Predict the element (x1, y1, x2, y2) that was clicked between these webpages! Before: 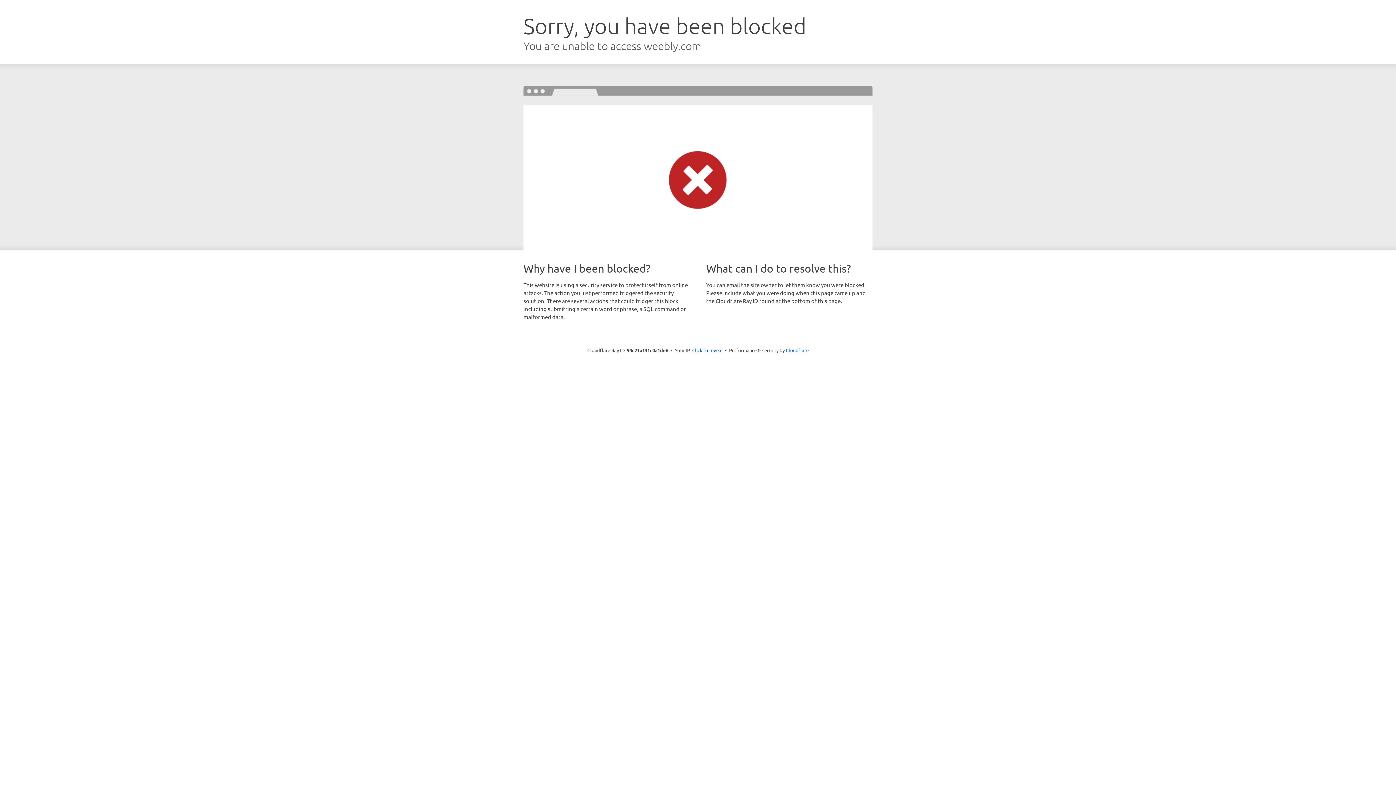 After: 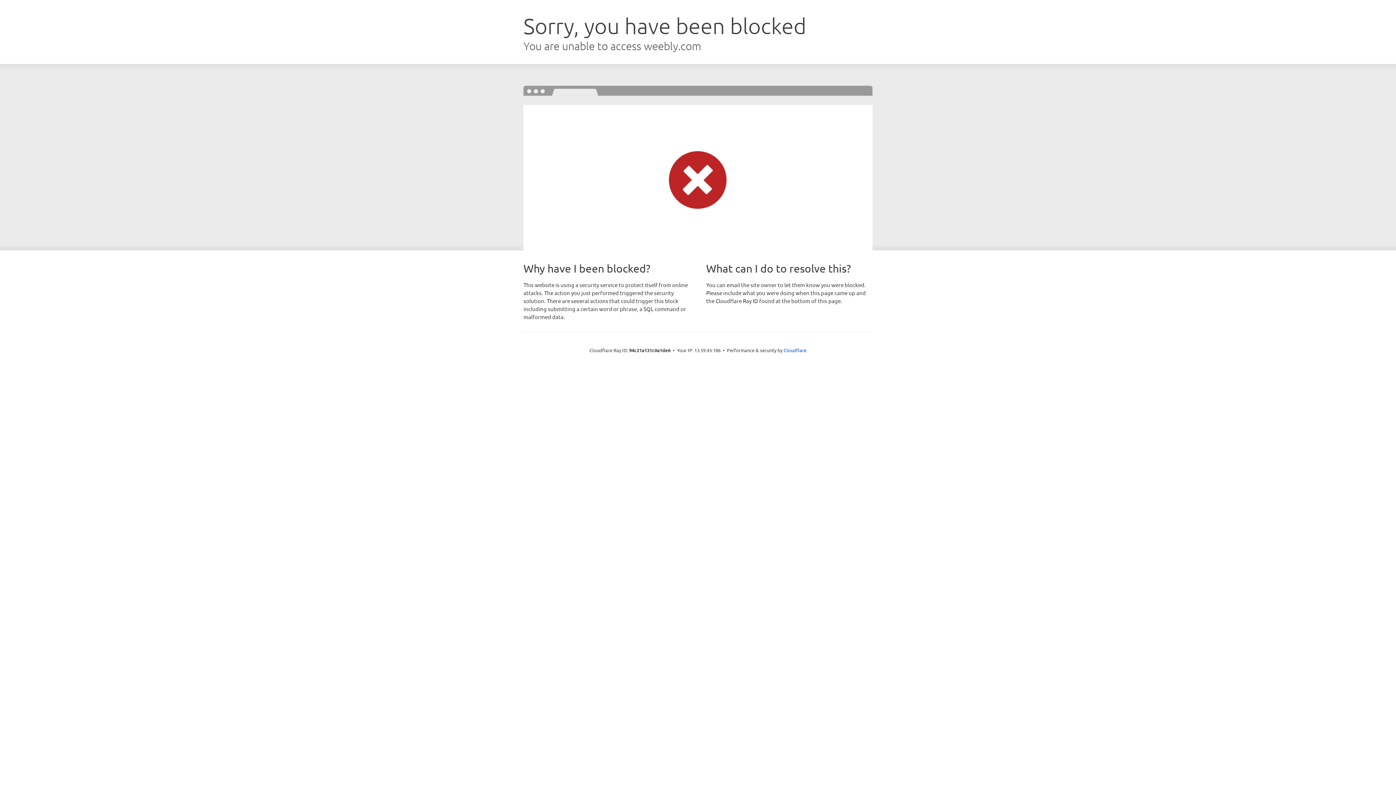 Action: bbox: (692, 346, 722, 353) label: Click to reveal